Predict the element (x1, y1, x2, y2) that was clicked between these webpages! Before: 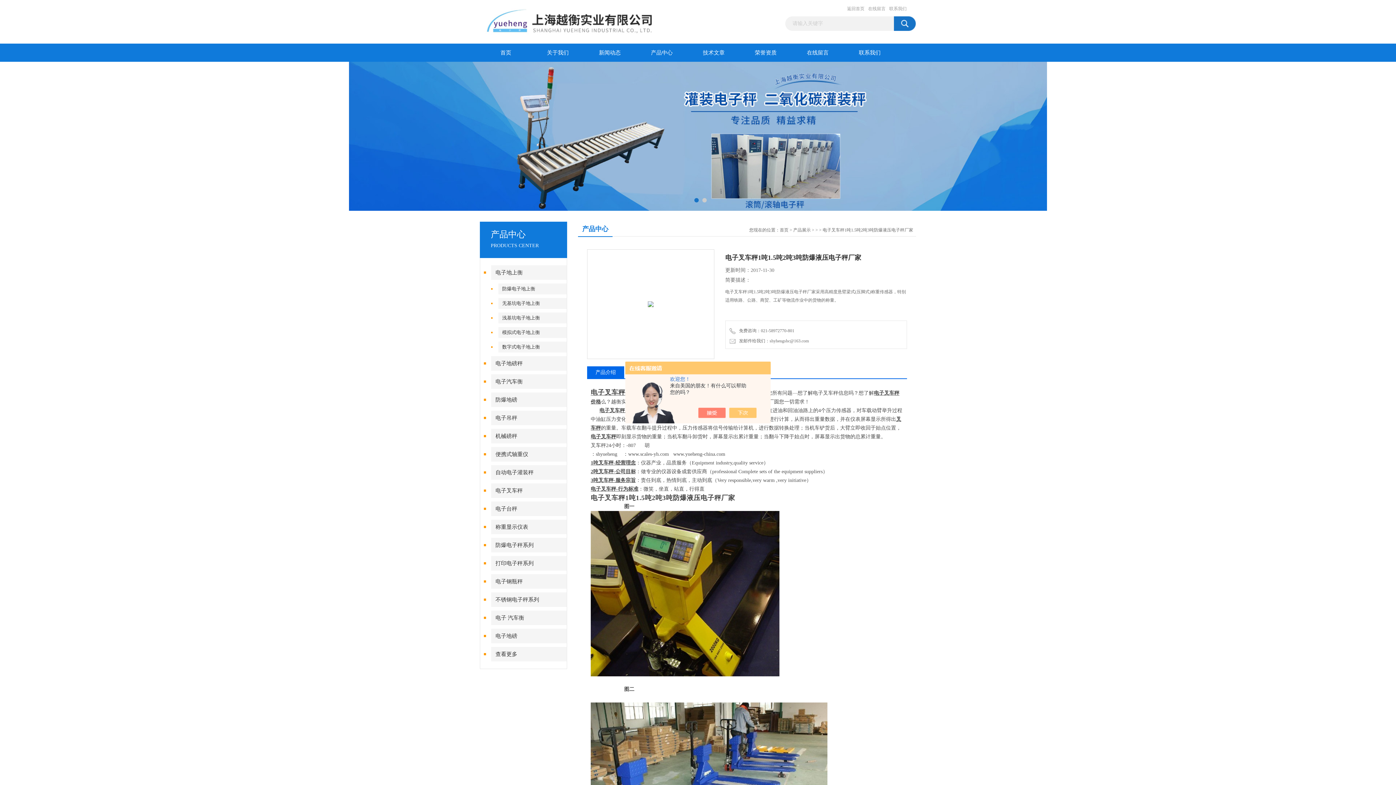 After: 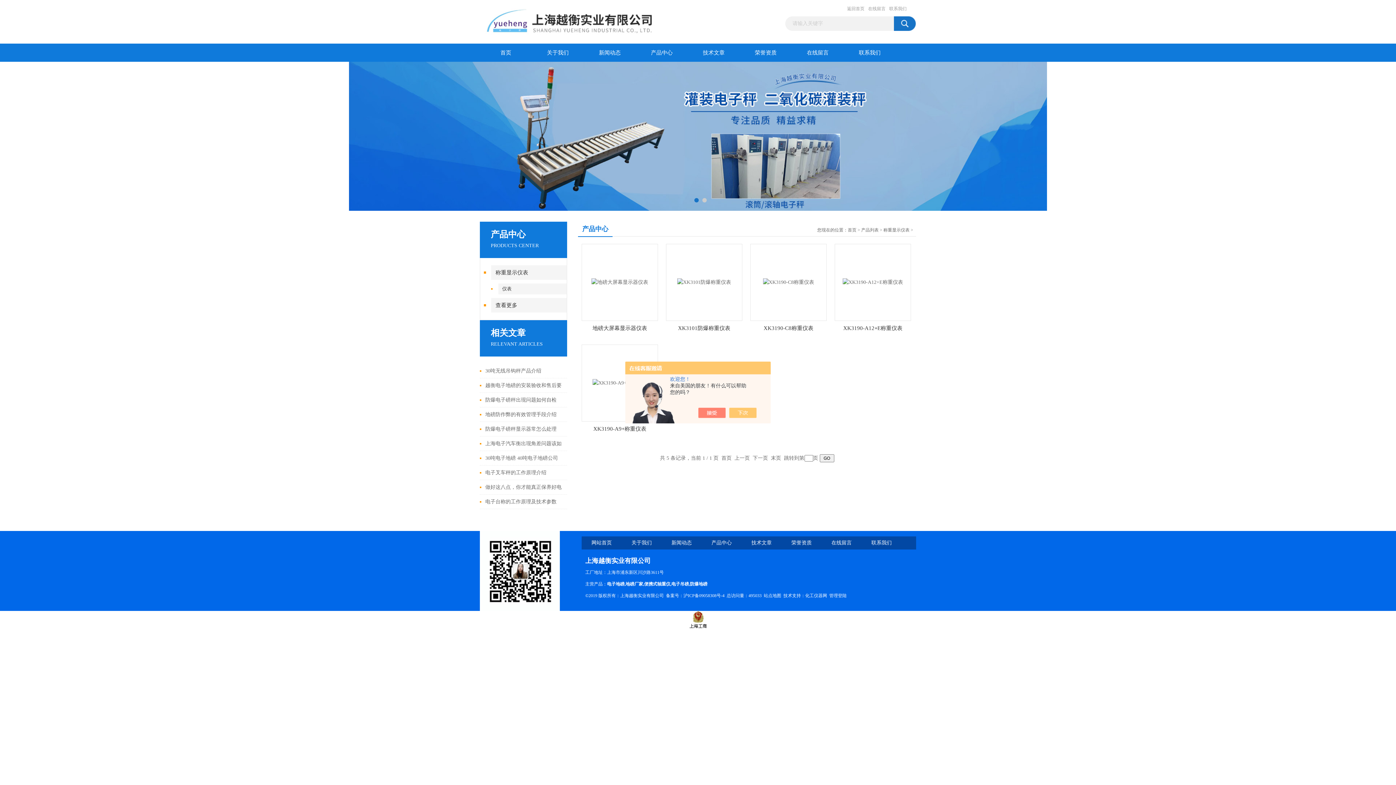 Action: bbox: (491, 520, 567, 534) label: 称重显示仪表